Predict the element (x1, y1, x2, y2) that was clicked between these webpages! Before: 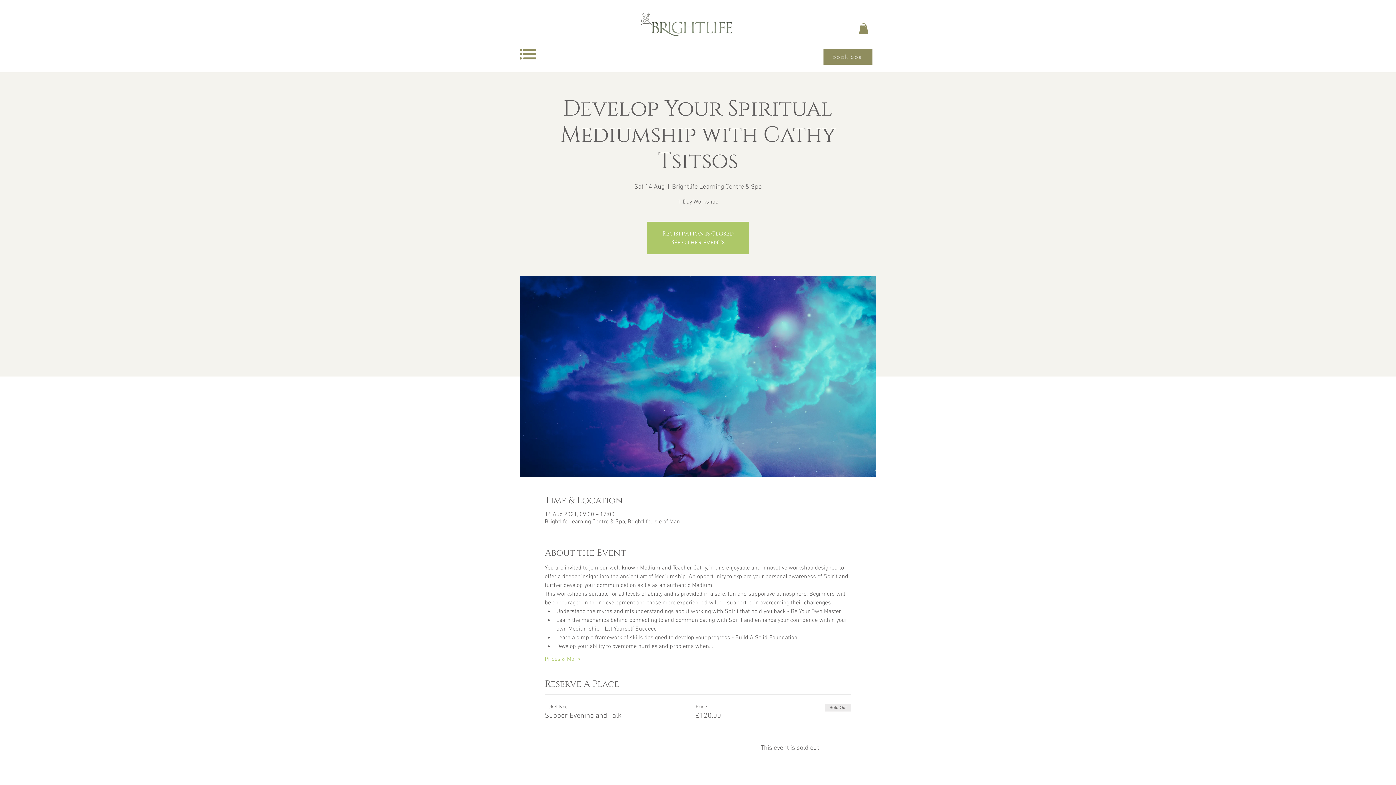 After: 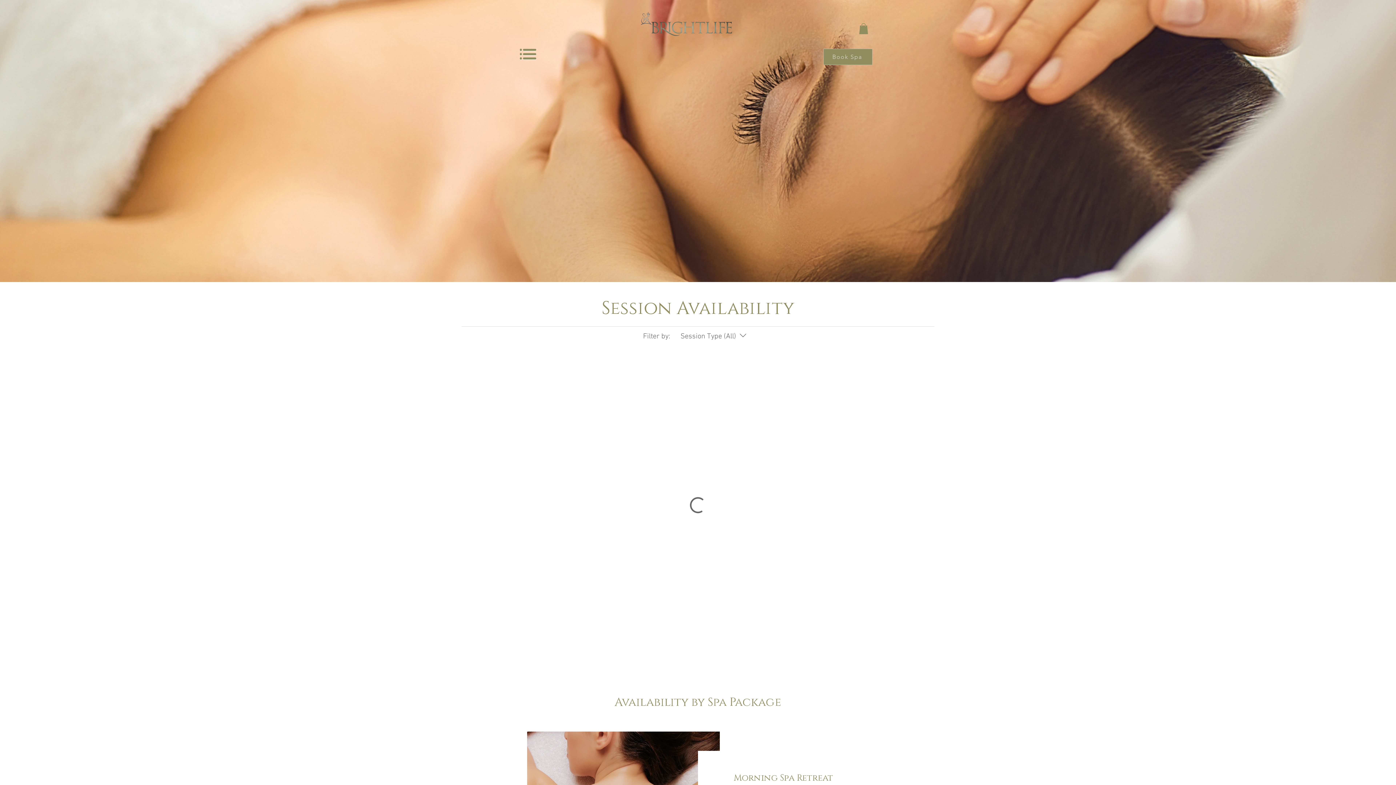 Action: bbox: (823, 48, 872, 65) label: Book Spa